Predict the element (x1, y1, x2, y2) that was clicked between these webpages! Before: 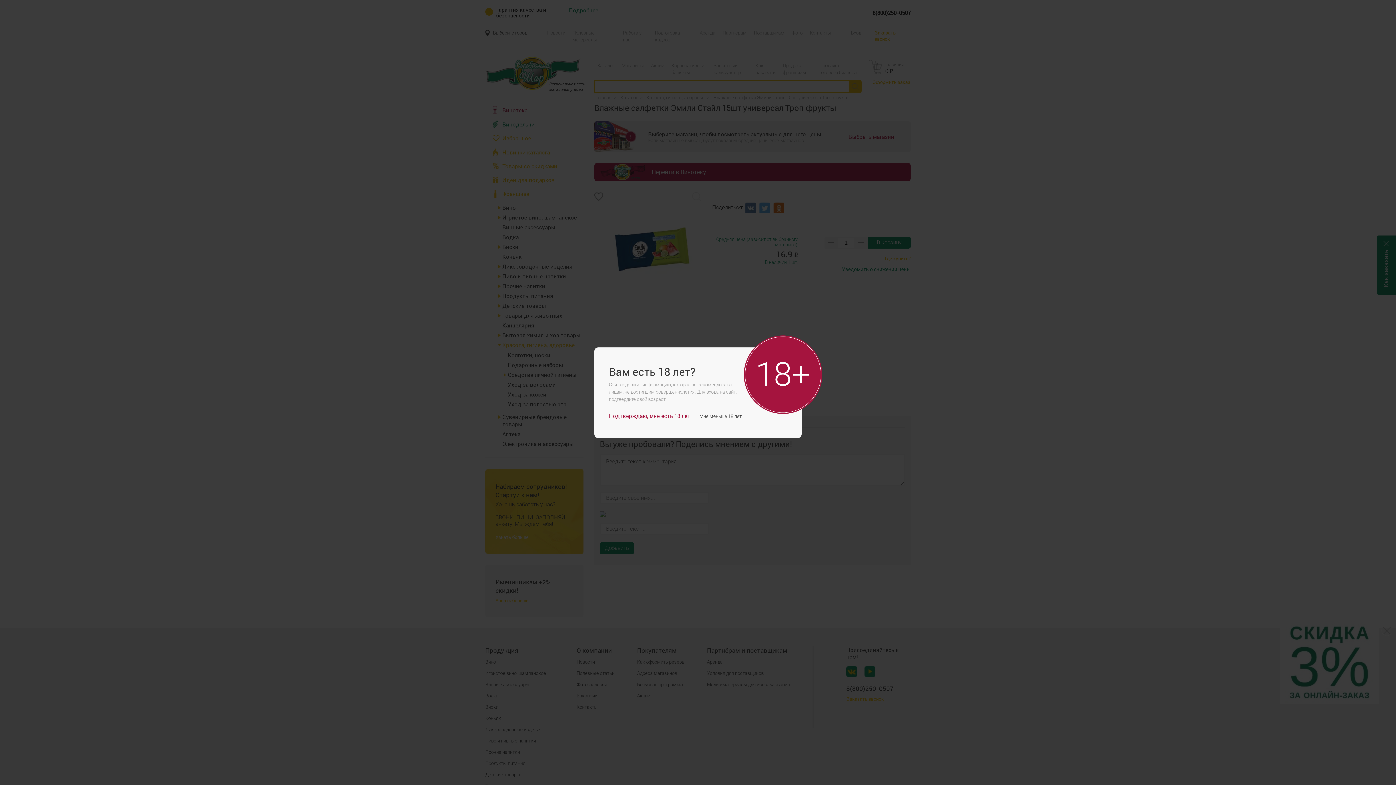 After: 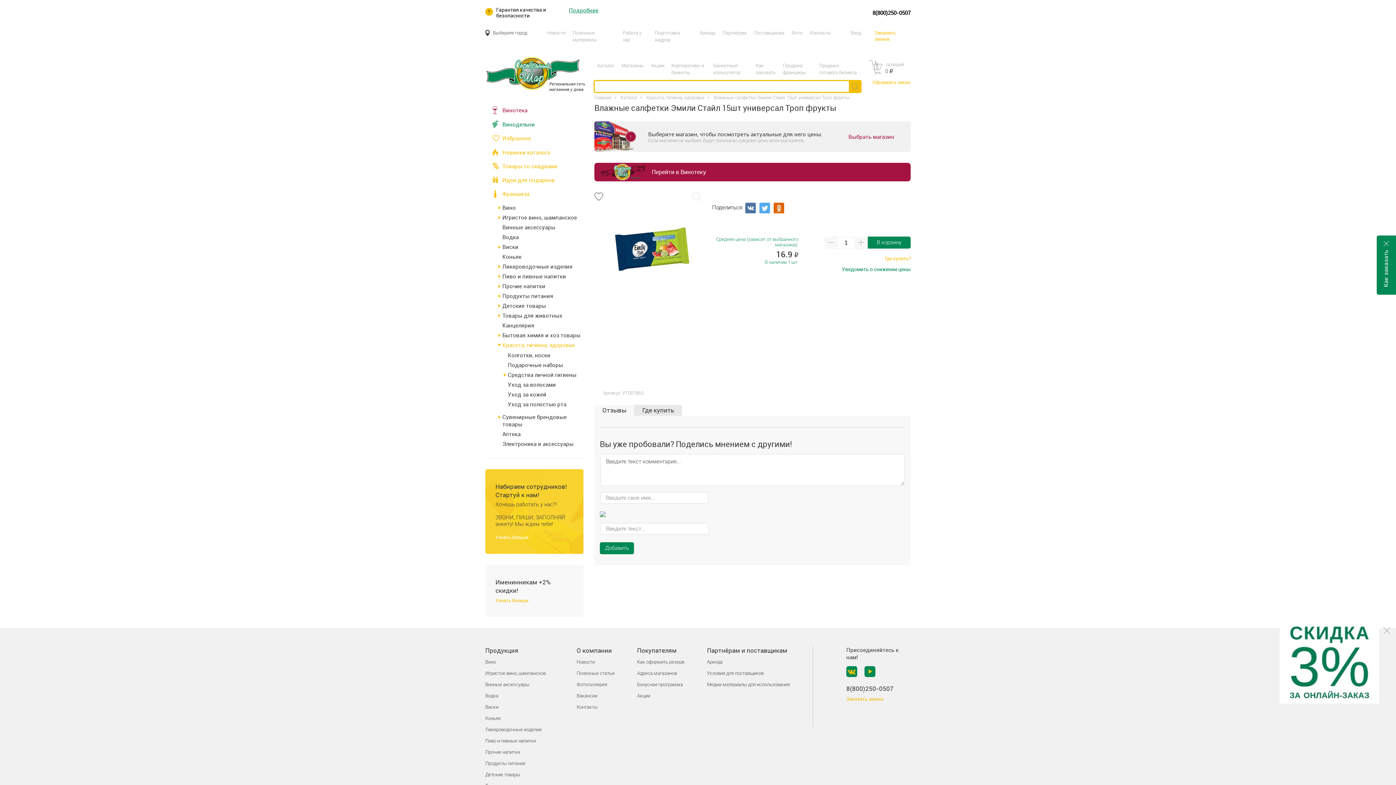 Action: label: Подтверждаю, мне есть 18 лет bbox: (609, 412, 690, 419)